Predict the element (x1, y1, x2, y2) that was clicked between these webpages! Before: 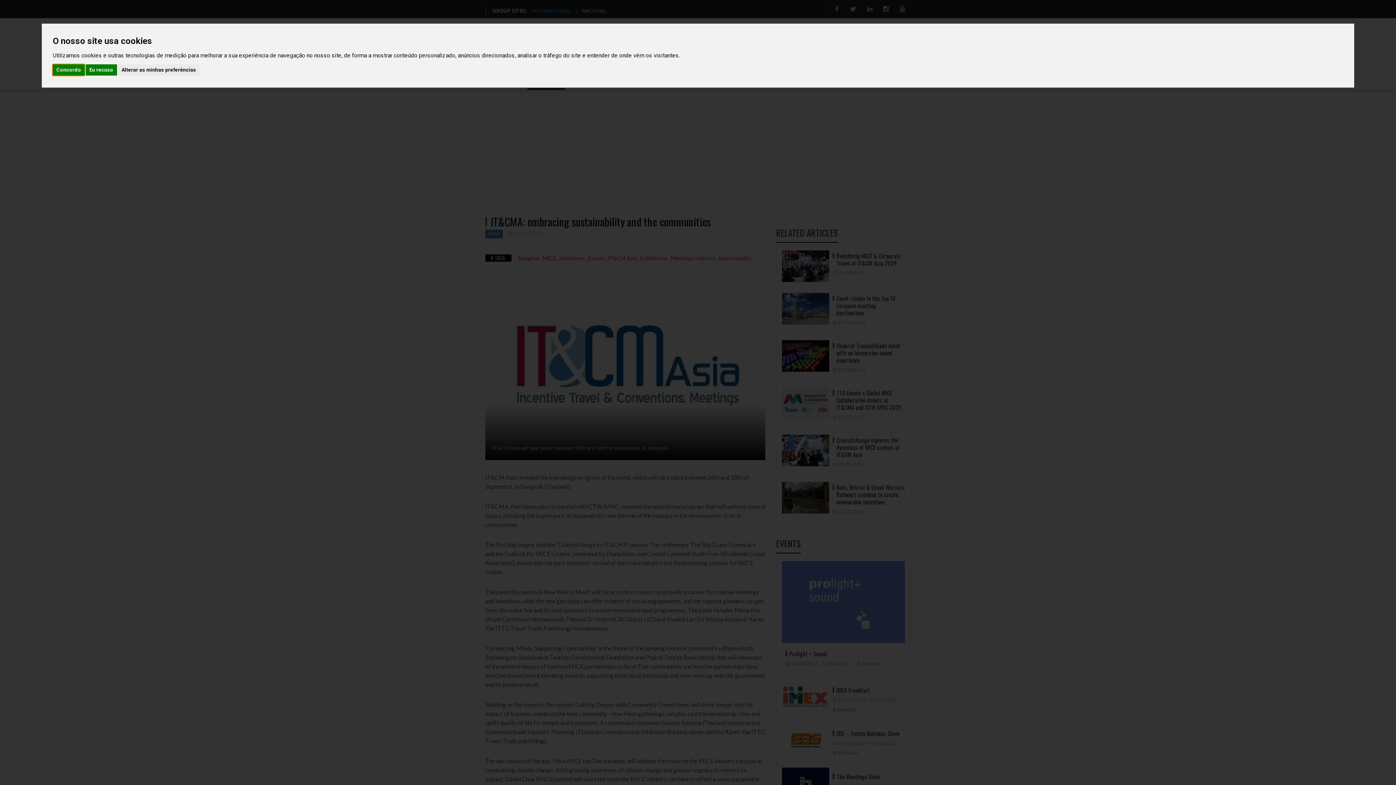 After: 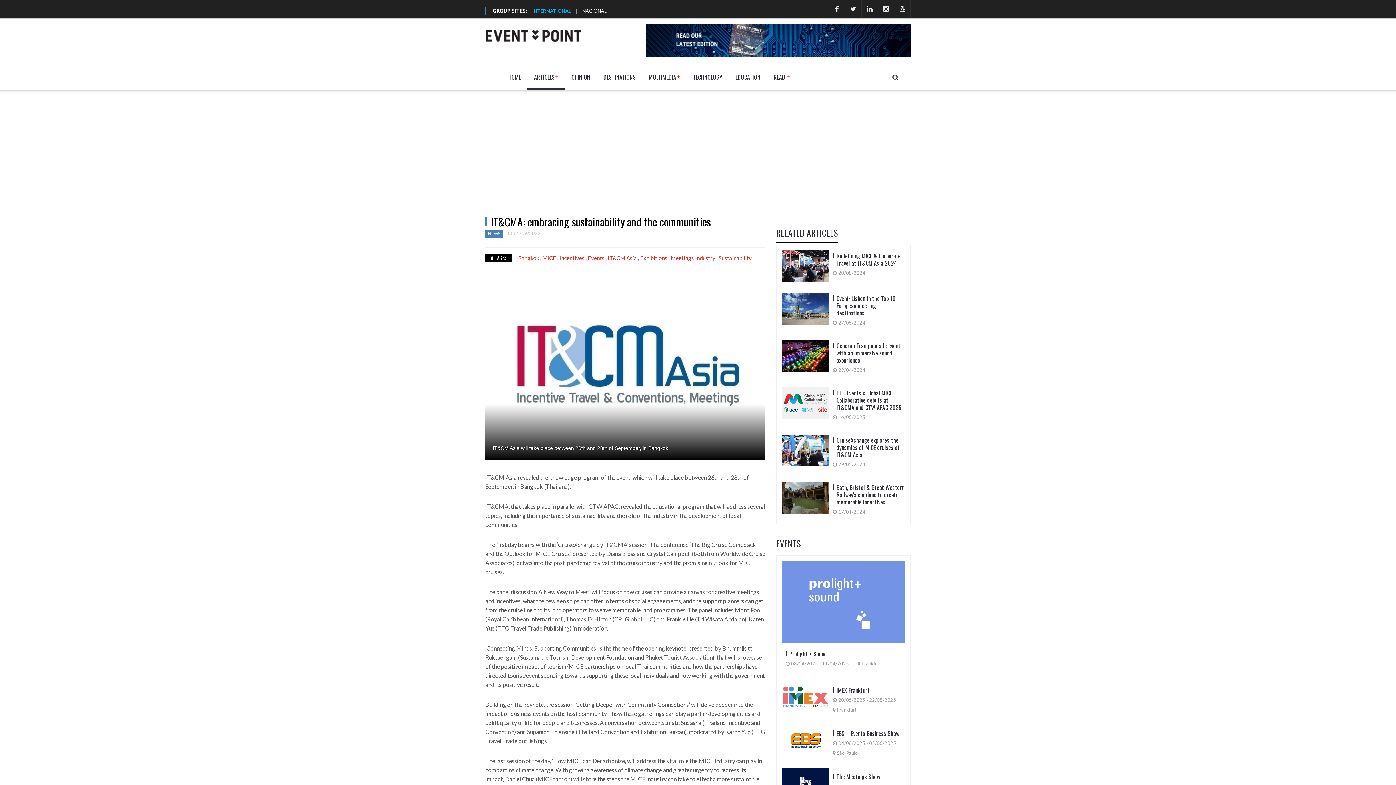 Action: label: Concordo bbox: (52, 64, 84, 75)